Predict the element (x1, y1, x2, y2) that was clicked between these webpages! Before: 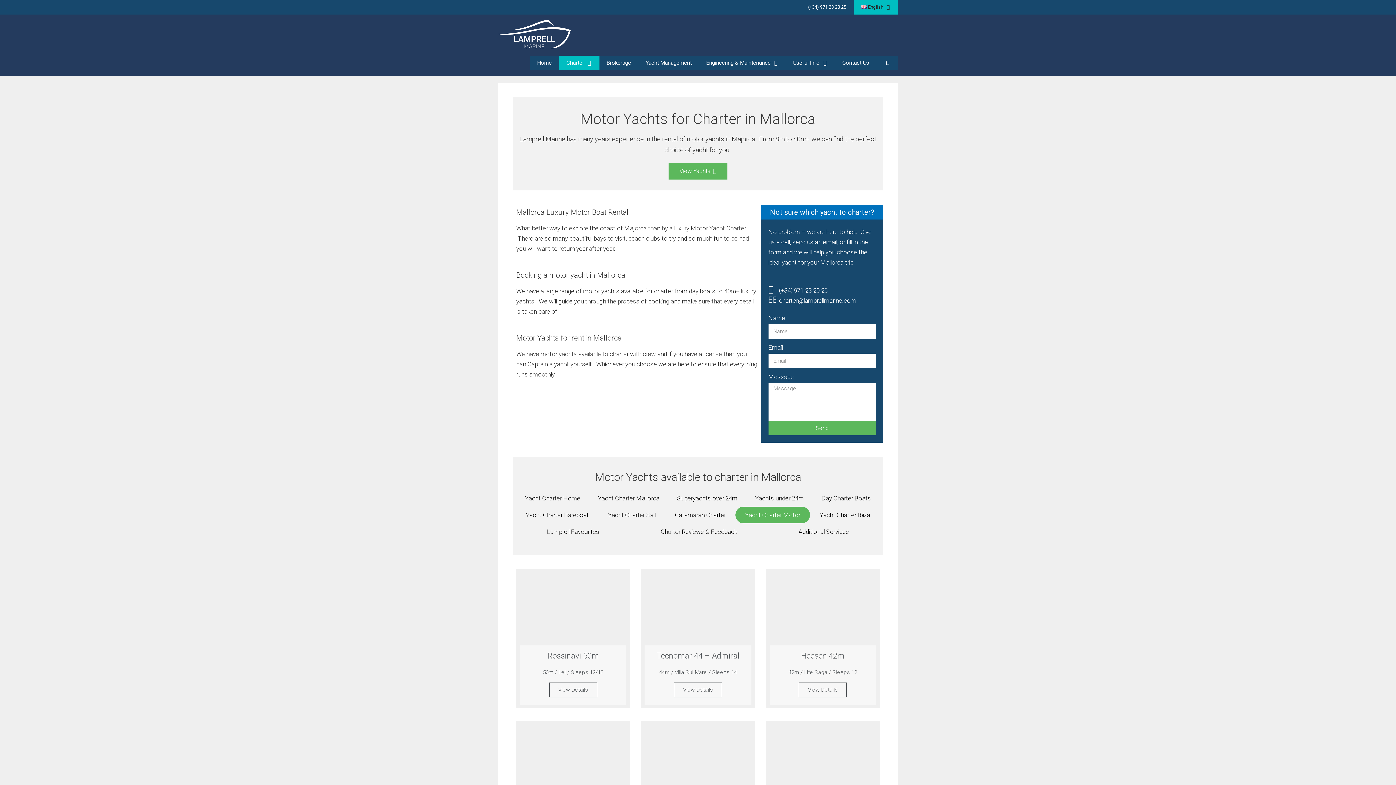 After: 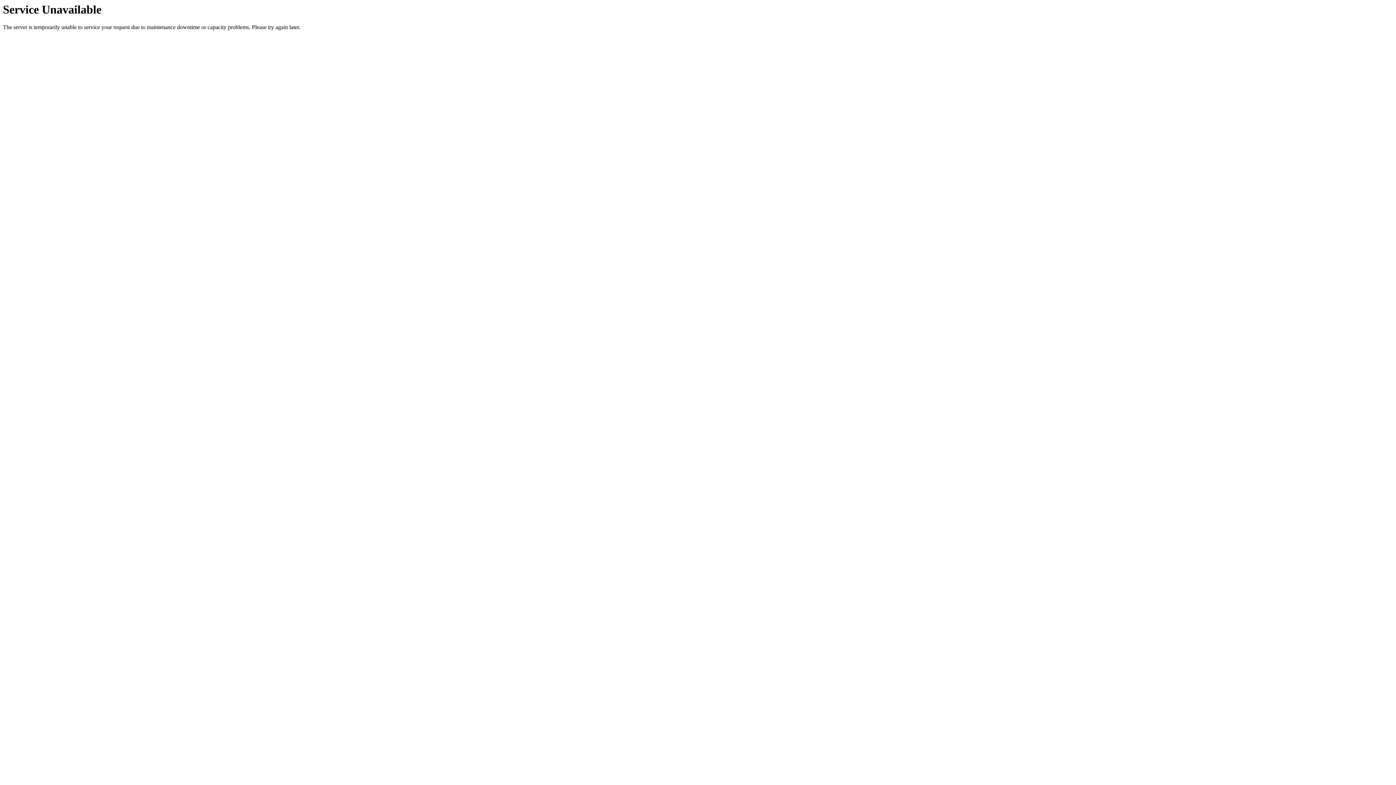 Action: label: Home bbox: (530, 55, 559, 70)